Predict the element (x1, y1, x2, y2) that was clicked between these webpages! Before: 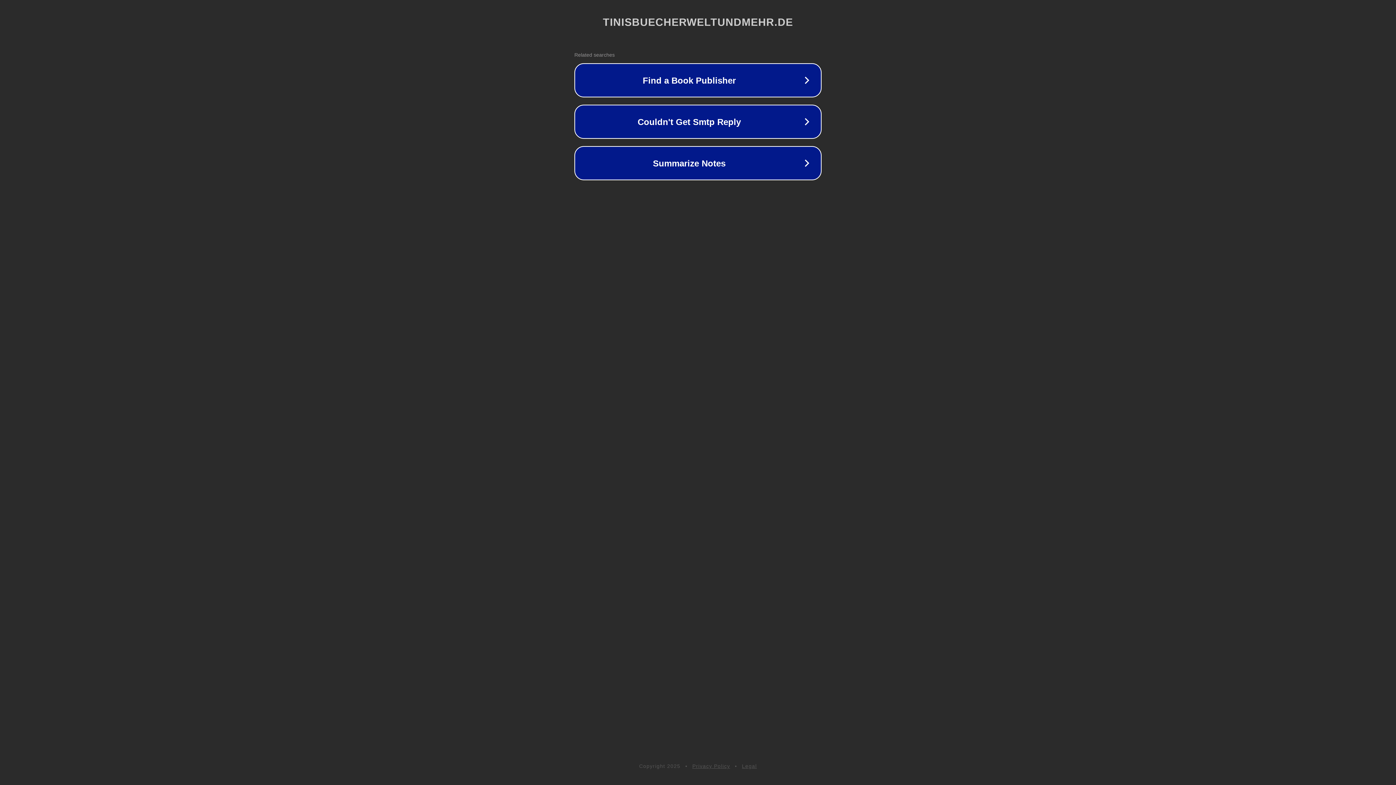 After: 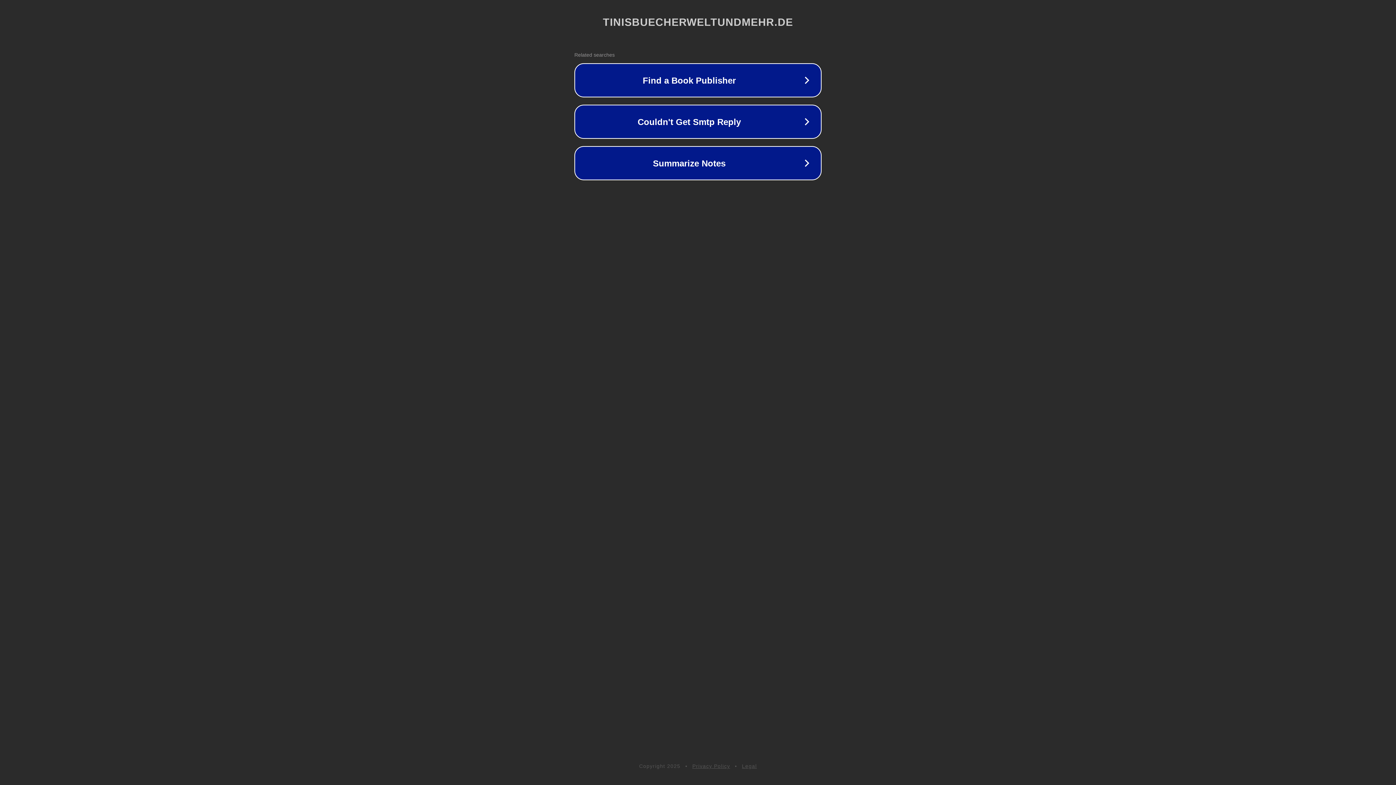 Action: bbox: (692, 763, 730, 769) label: Privacy Policy